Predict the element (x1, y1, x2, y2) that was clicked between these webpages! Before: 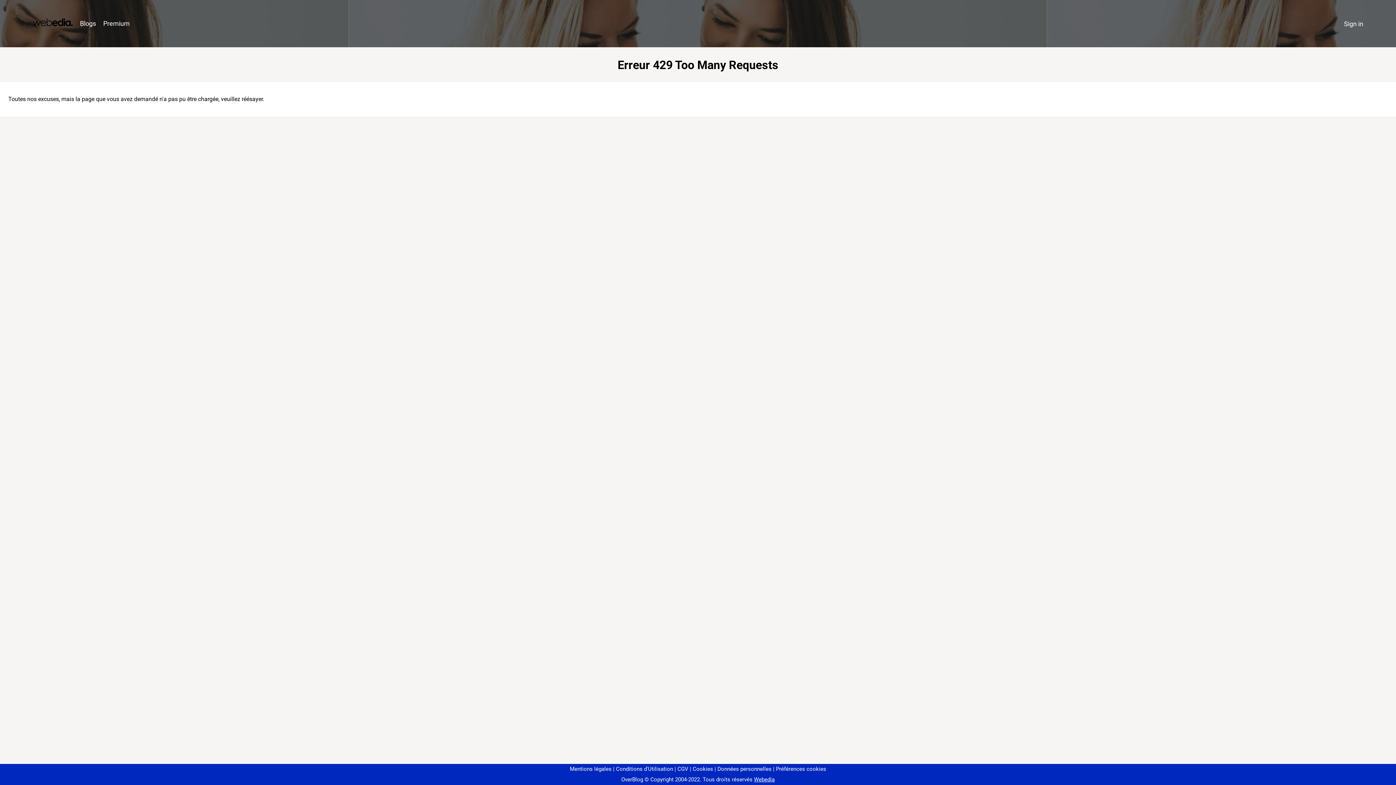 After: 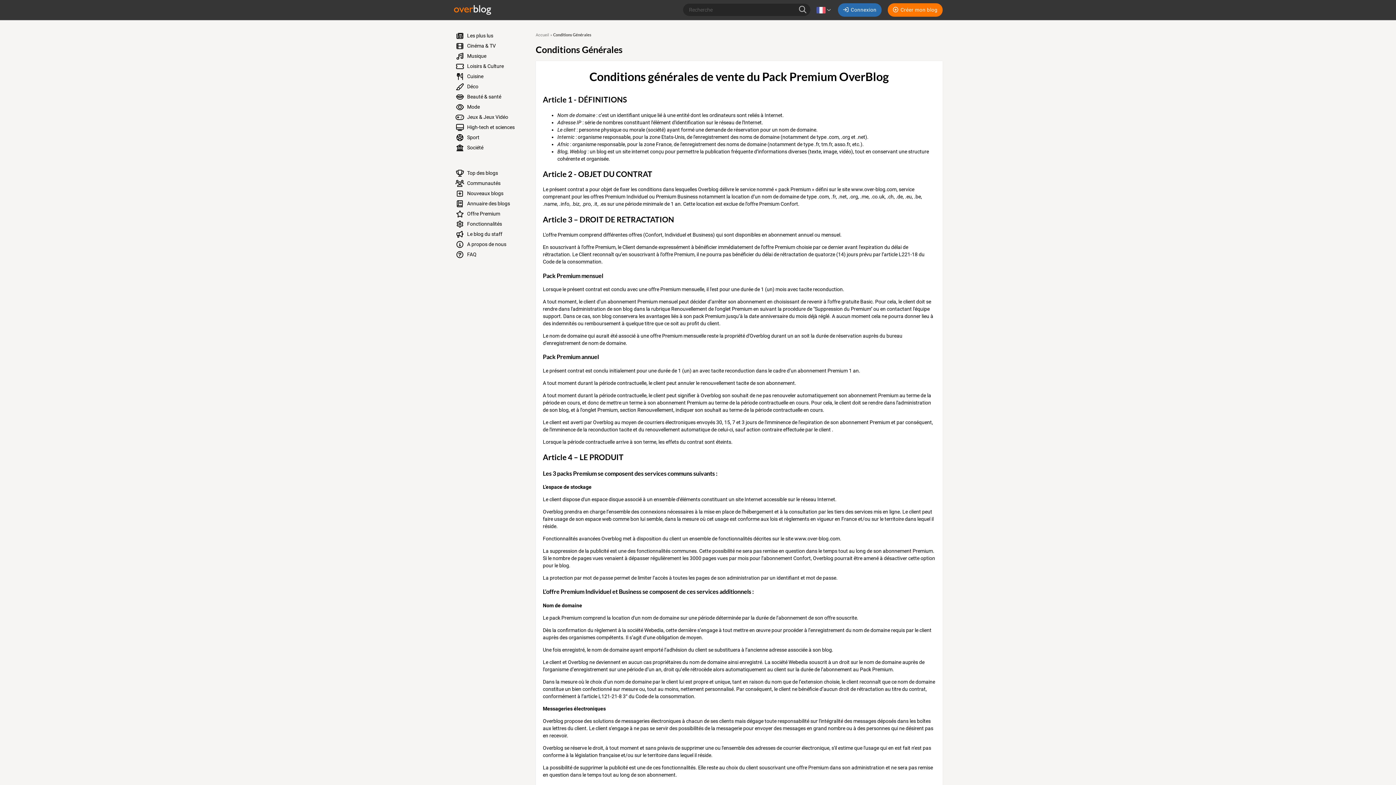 Action: bbox: (674, 766, 688, 772) label: CGV